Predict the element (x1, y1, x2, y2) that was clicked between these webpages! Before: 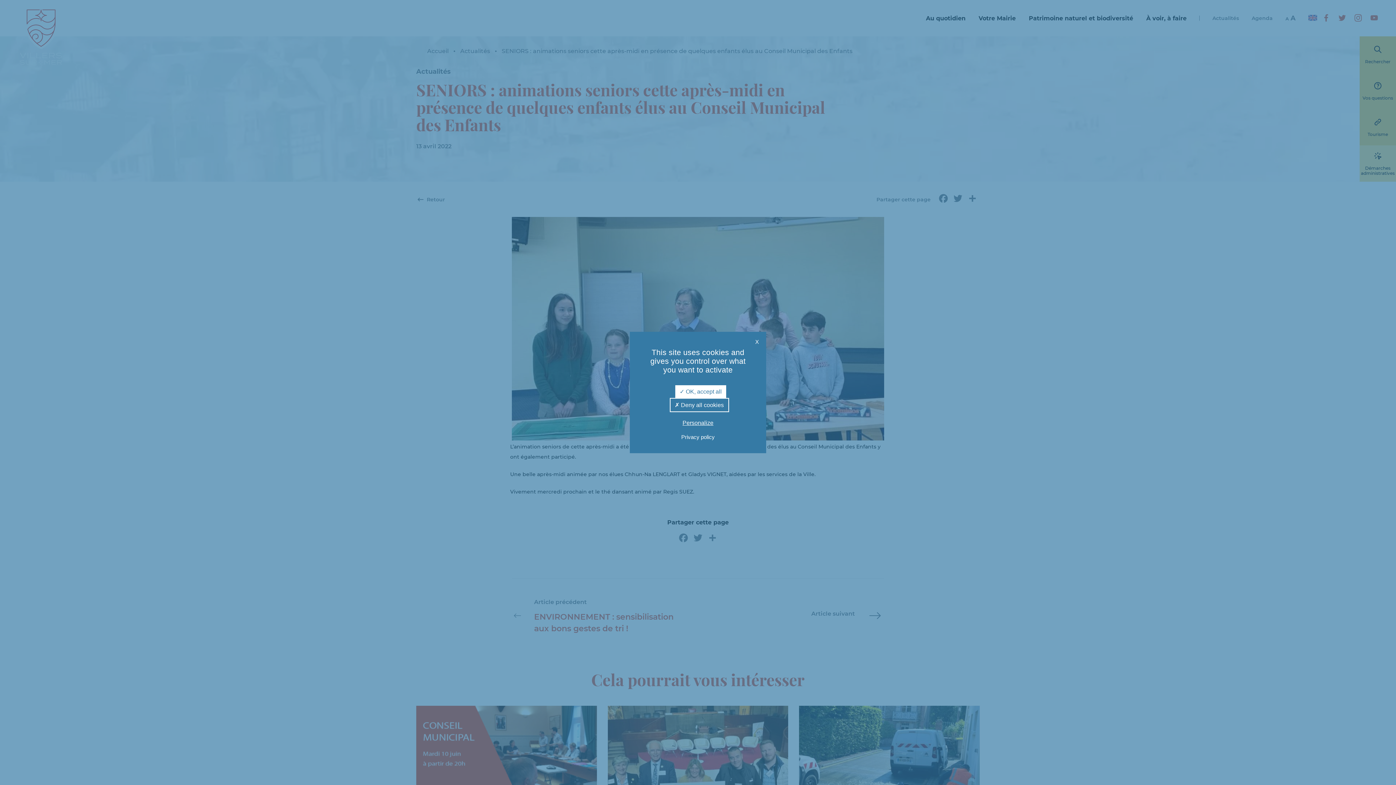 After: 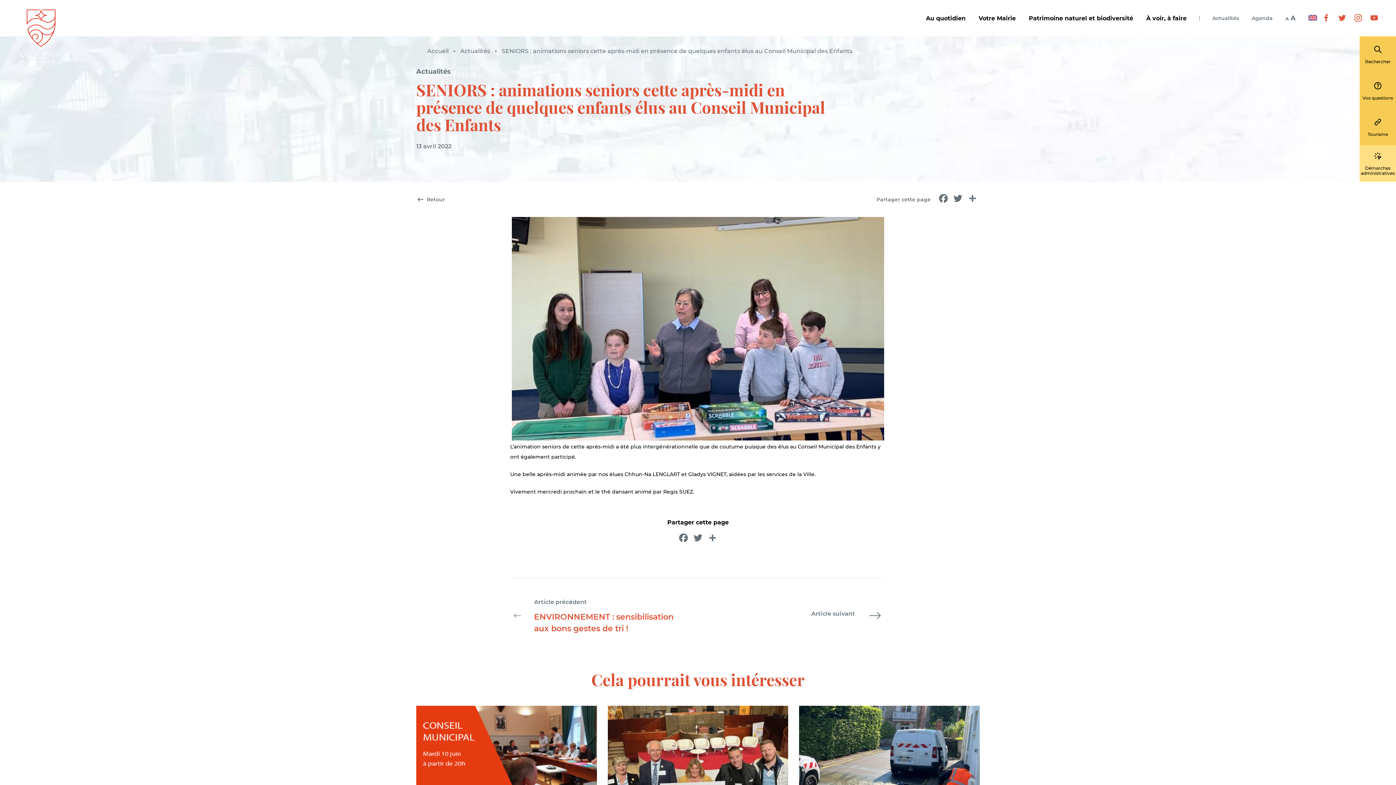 Action: label:  OK, accept all bbox: (675, 385, 726, 398)